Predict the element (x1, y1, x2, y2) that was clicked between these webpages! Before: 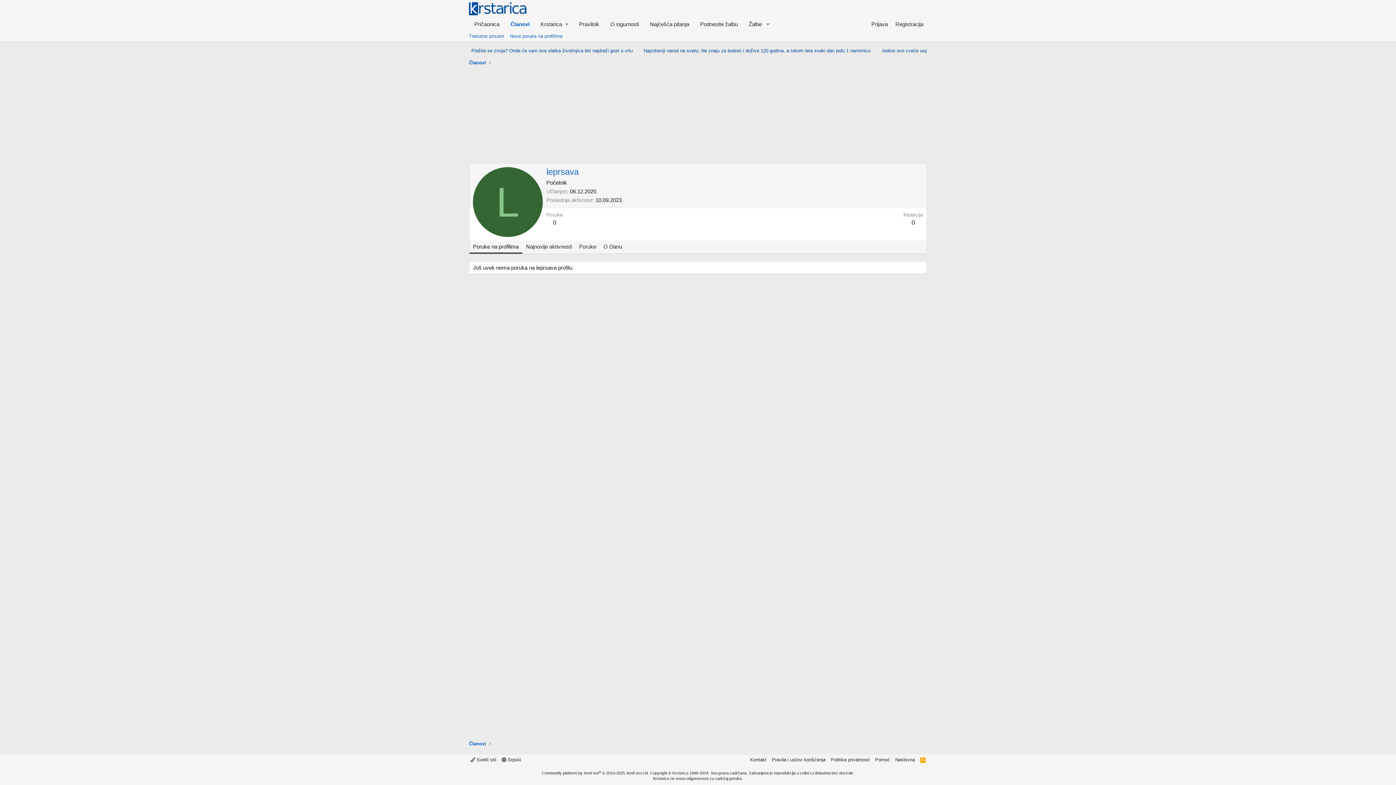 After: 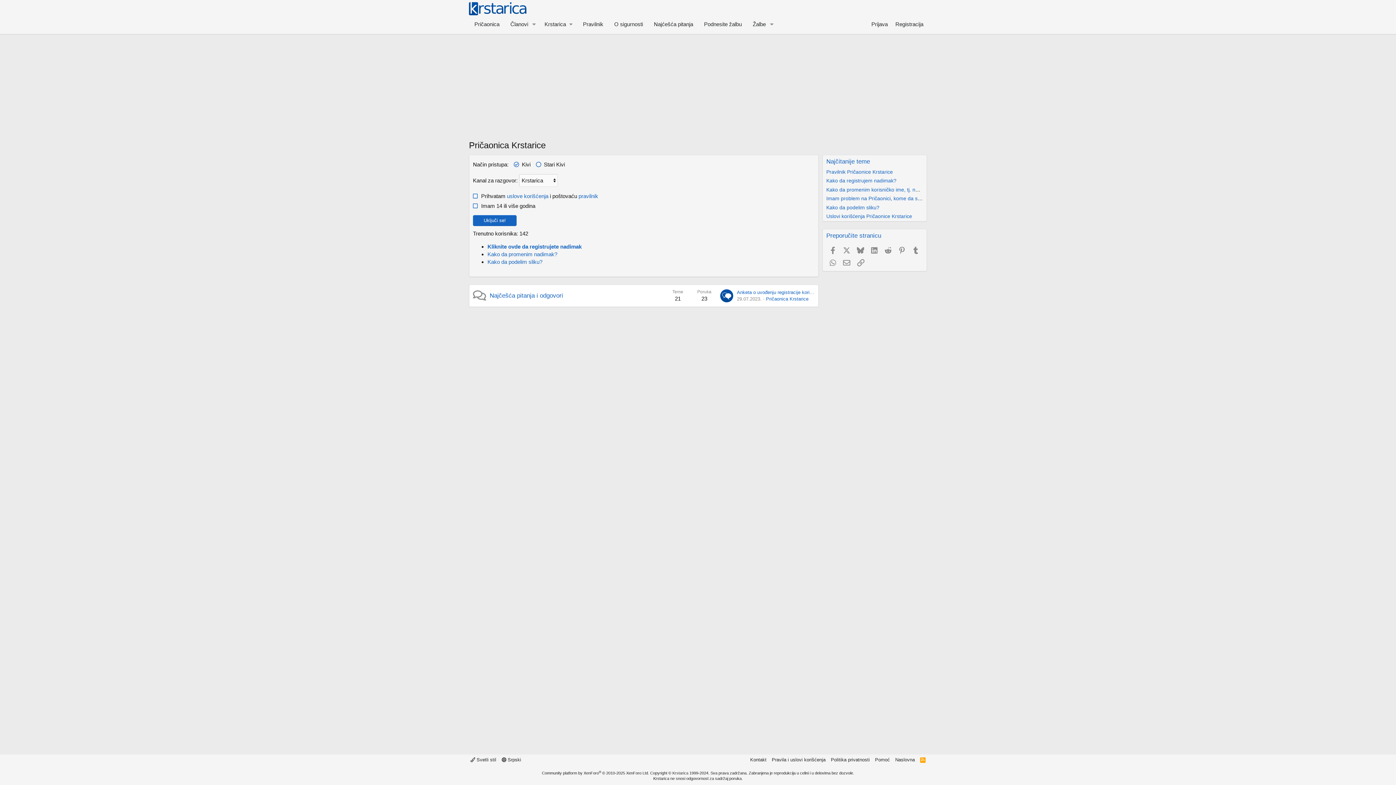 Action: bbox: (469, 8, 526, 14)